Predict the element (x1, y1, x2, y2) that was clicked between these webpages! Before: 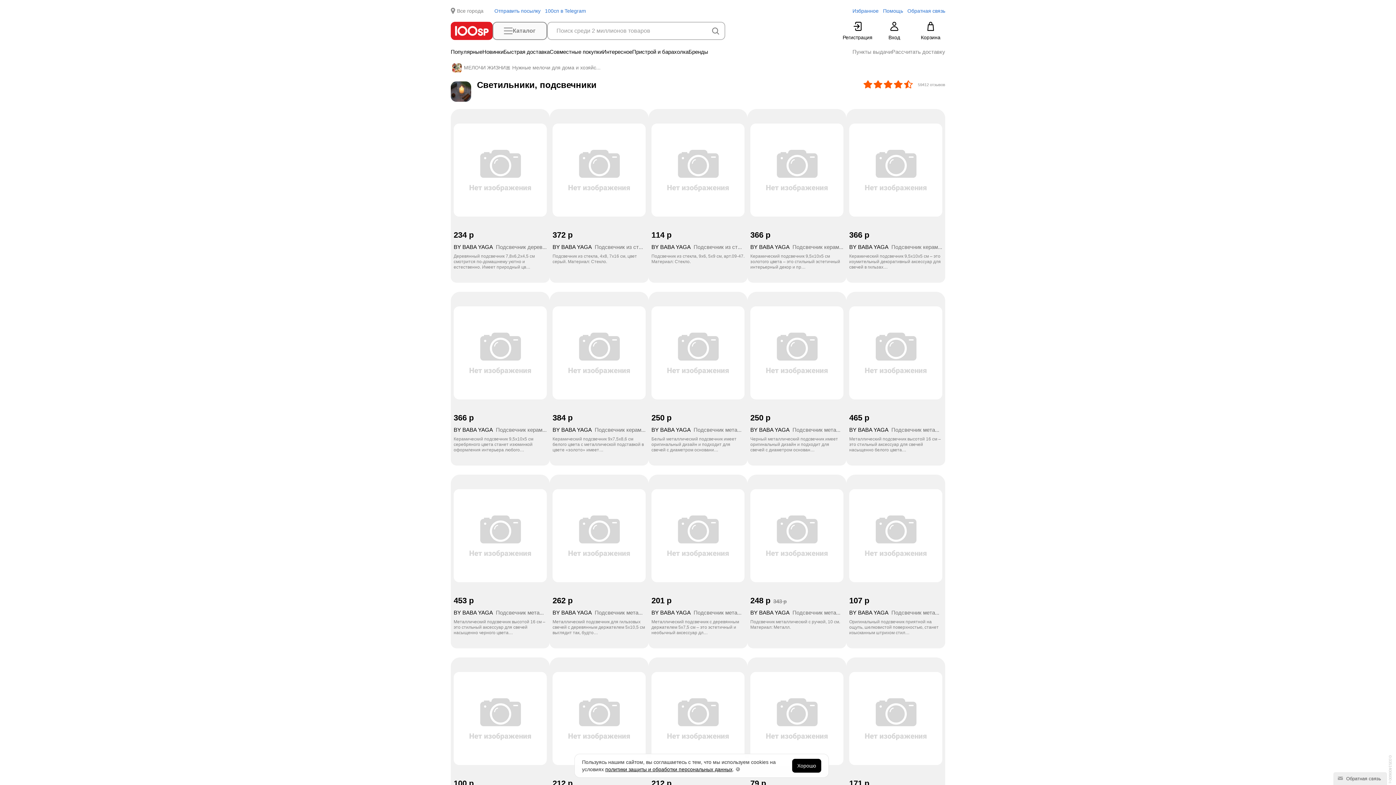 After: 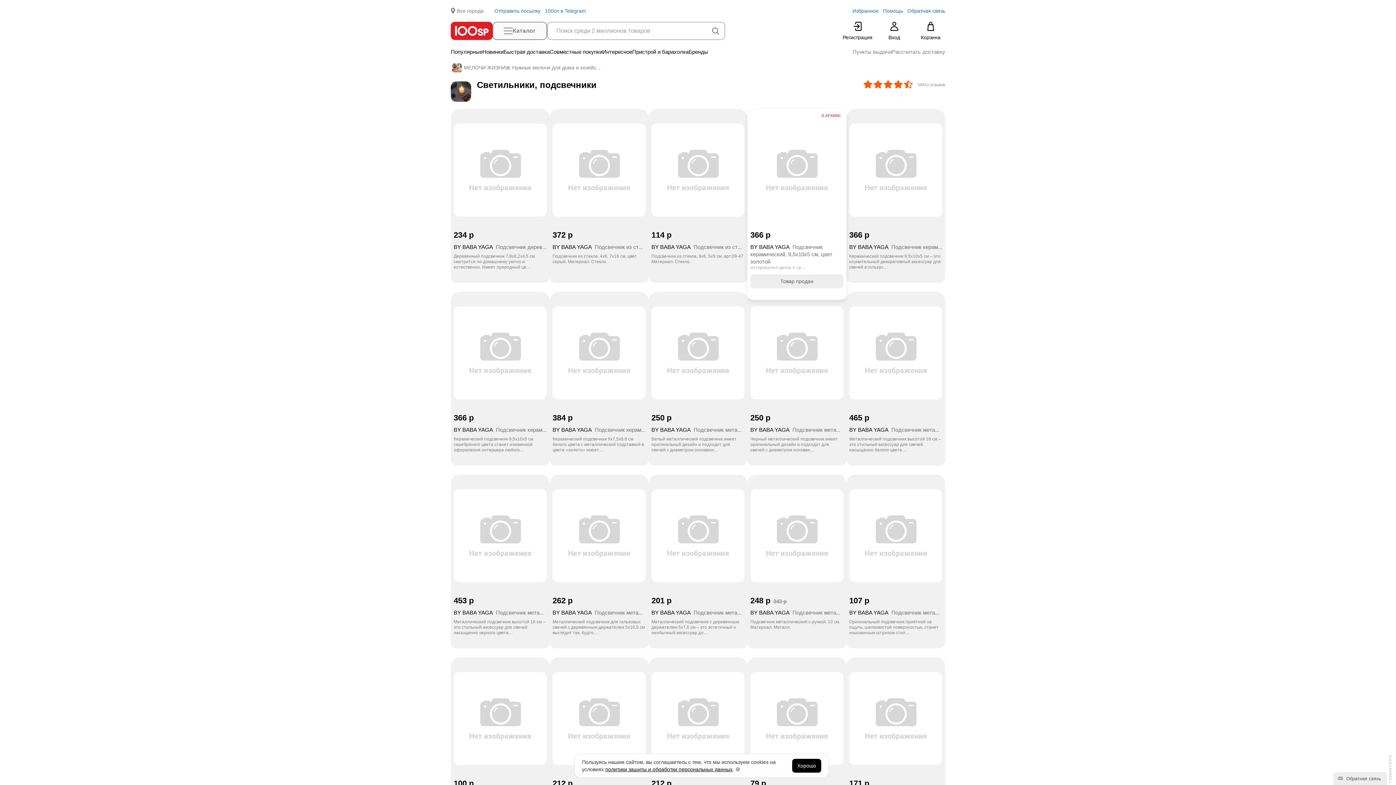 Action: label: BY BABA YAGAПодсвечник керамический, 9,5х10х5 см, цвет золотой bbox: (750, 244, 928, 250)